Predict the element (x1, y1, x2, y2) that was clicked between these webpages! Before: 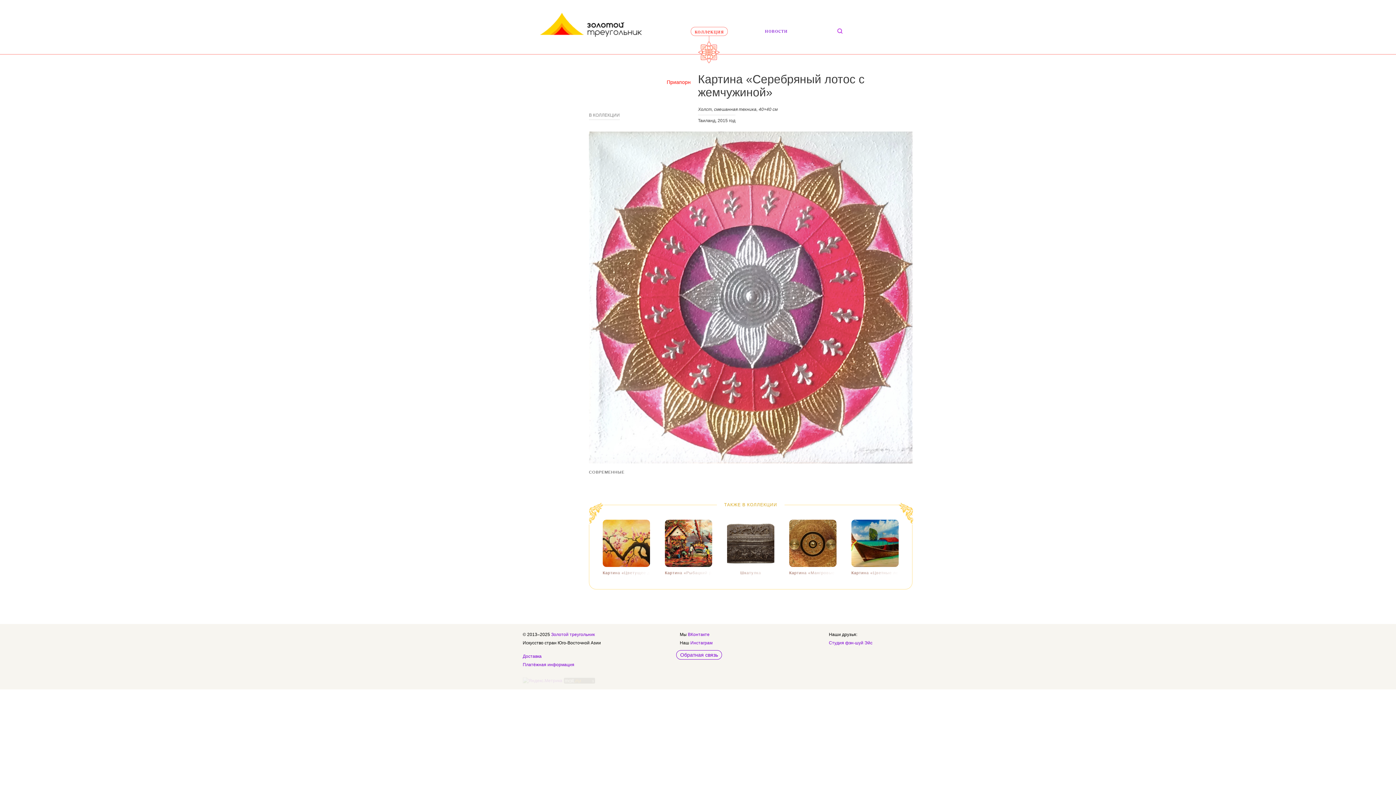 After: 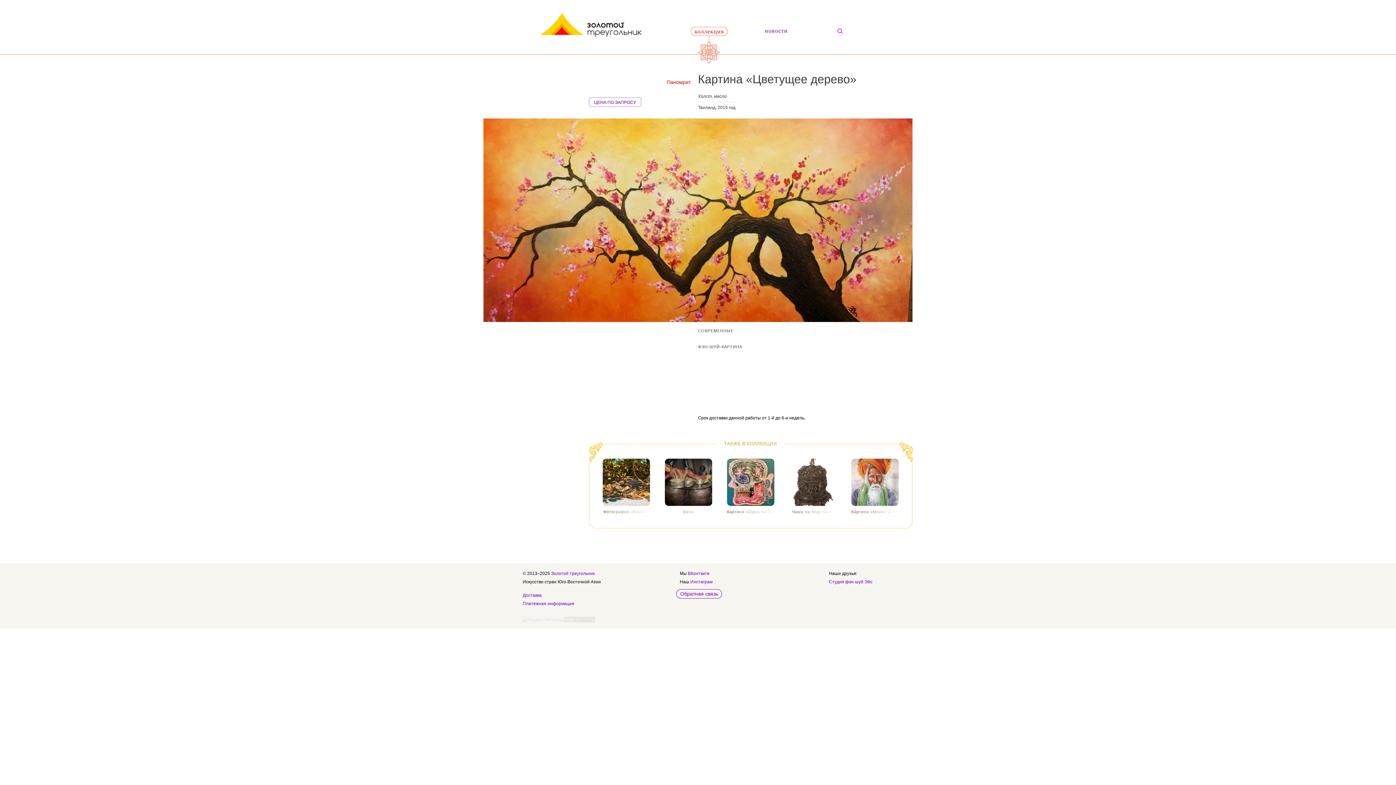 Action: bbox: (602, 520, 650, 575) label: Картина «Цветущее дерево»